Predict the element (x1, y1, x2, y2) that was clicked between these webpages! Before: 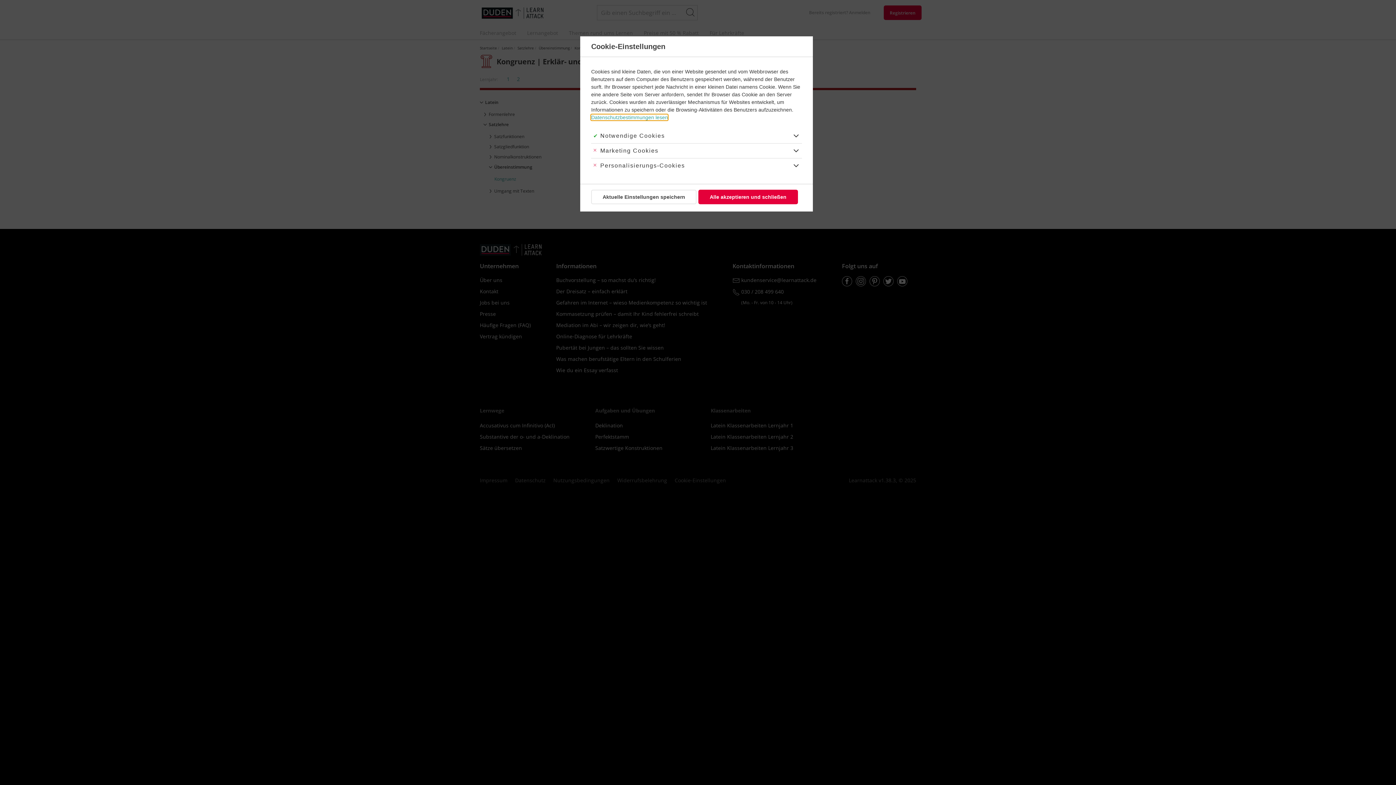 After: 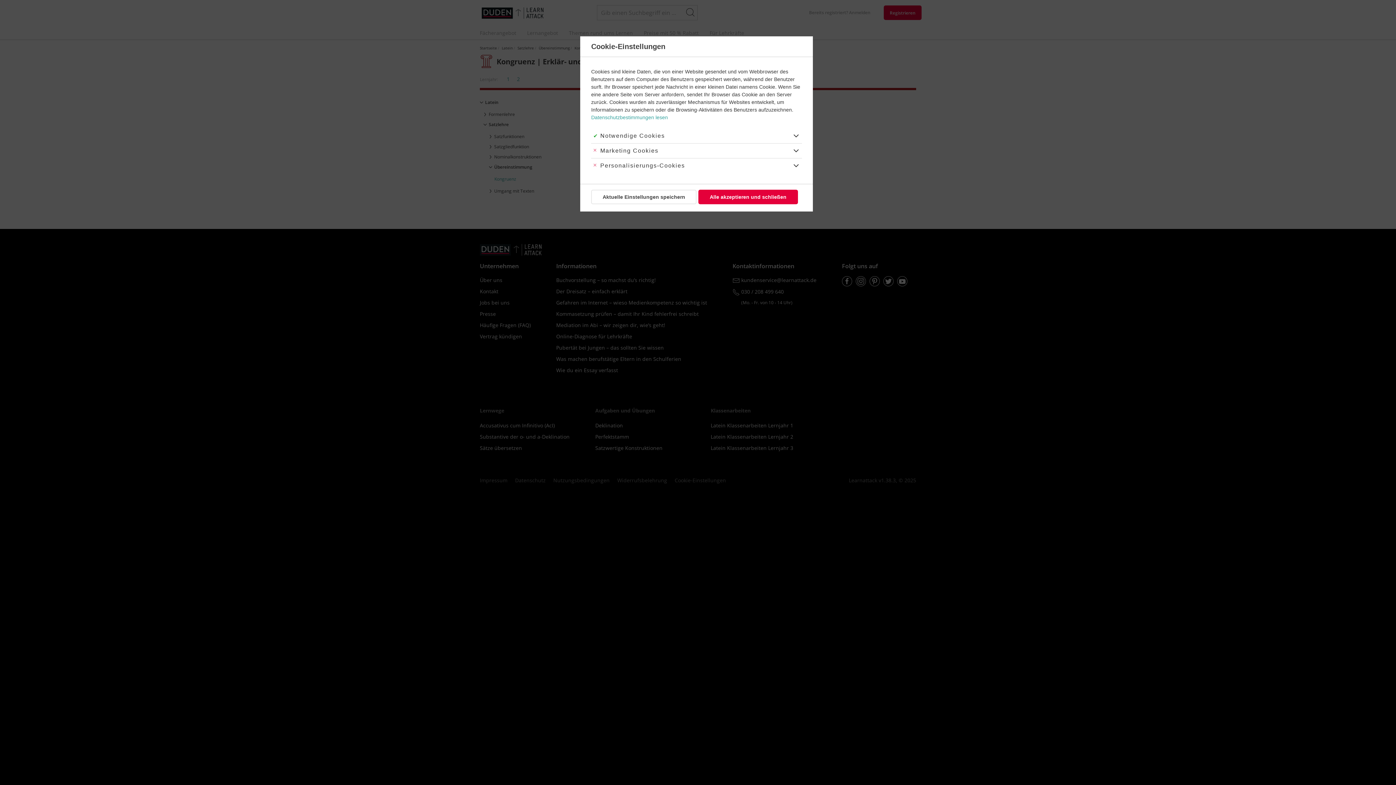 Action: bbox: (591, 114, 668, 120) label: Datenschutzbestimmungen lesen